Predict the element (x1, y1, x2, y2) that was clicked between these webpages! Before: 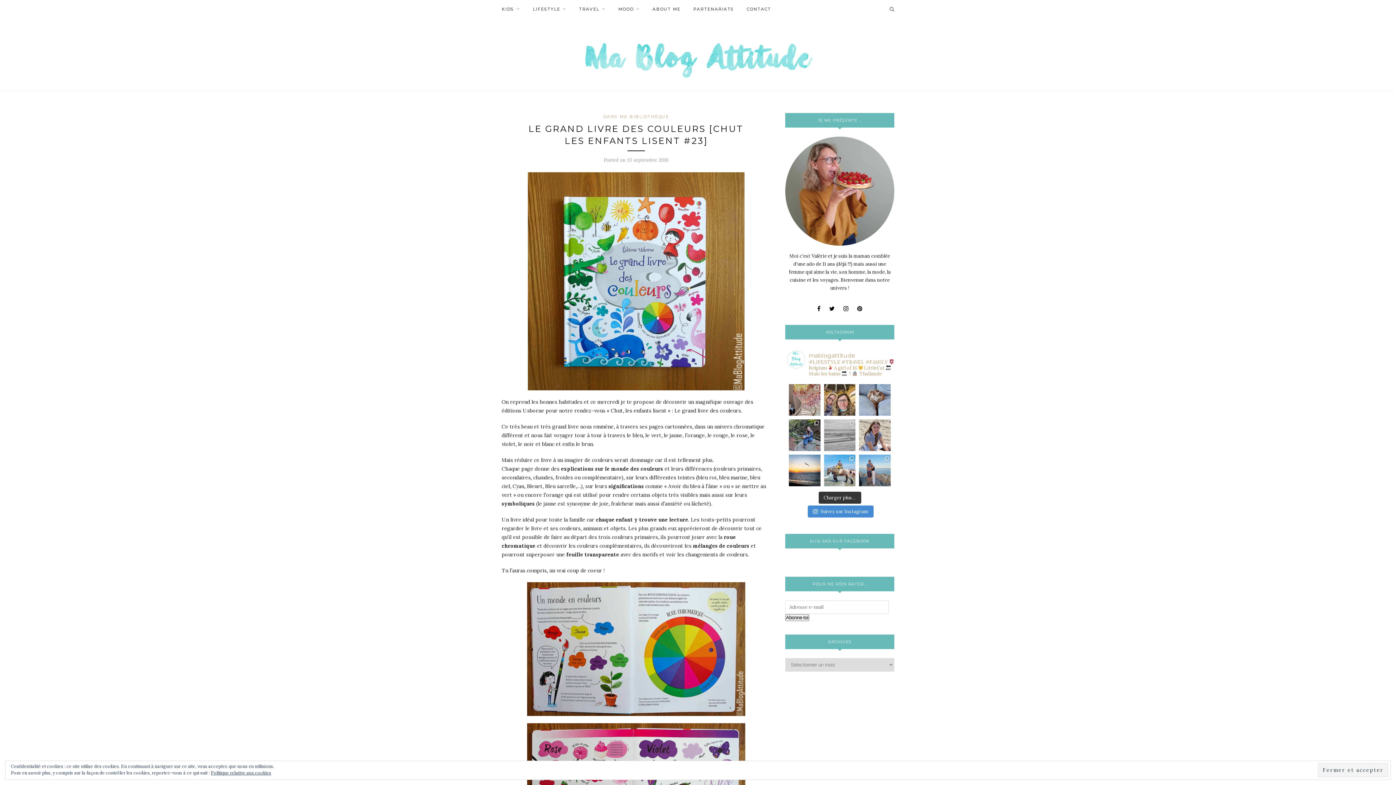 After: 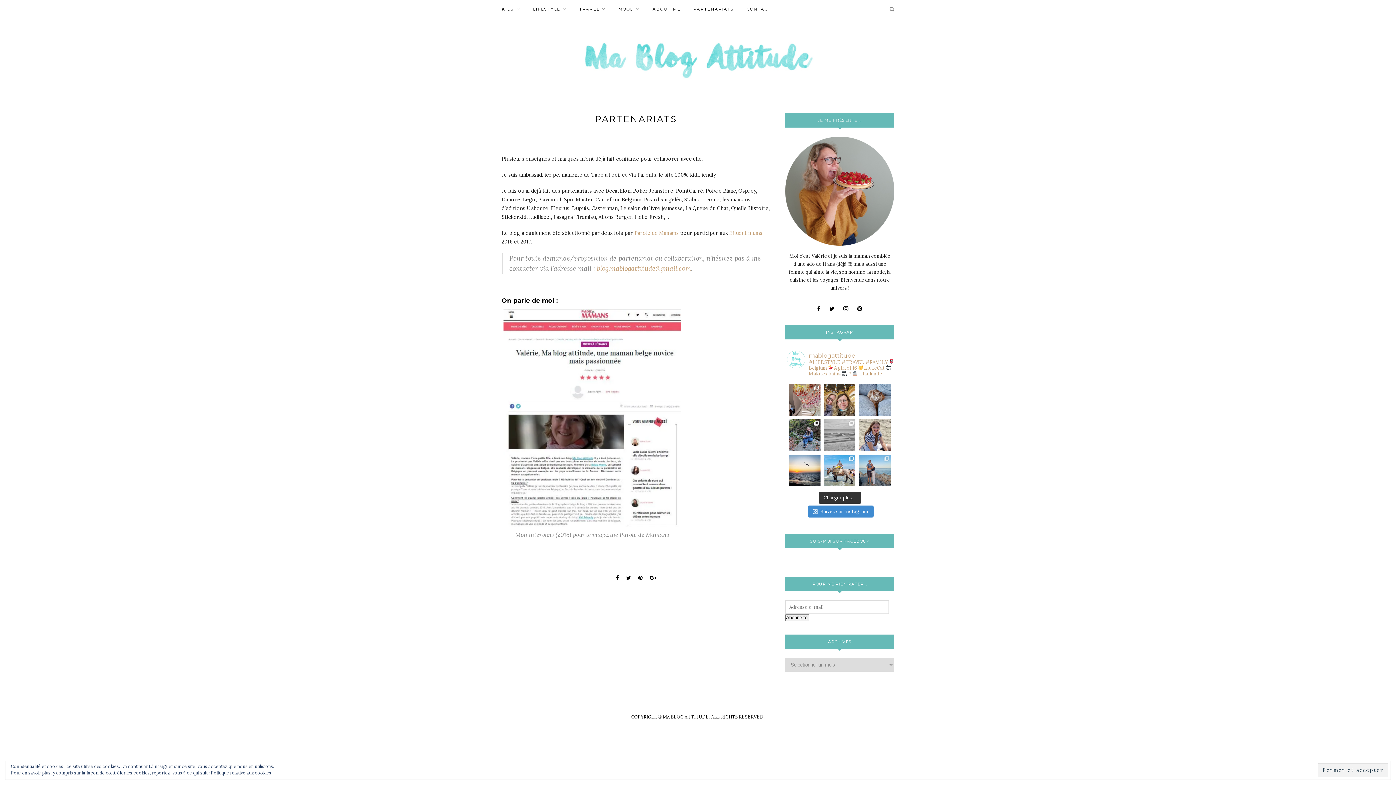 Action: bbox: (693, 0, 734, 18) label: PARTENARIATS